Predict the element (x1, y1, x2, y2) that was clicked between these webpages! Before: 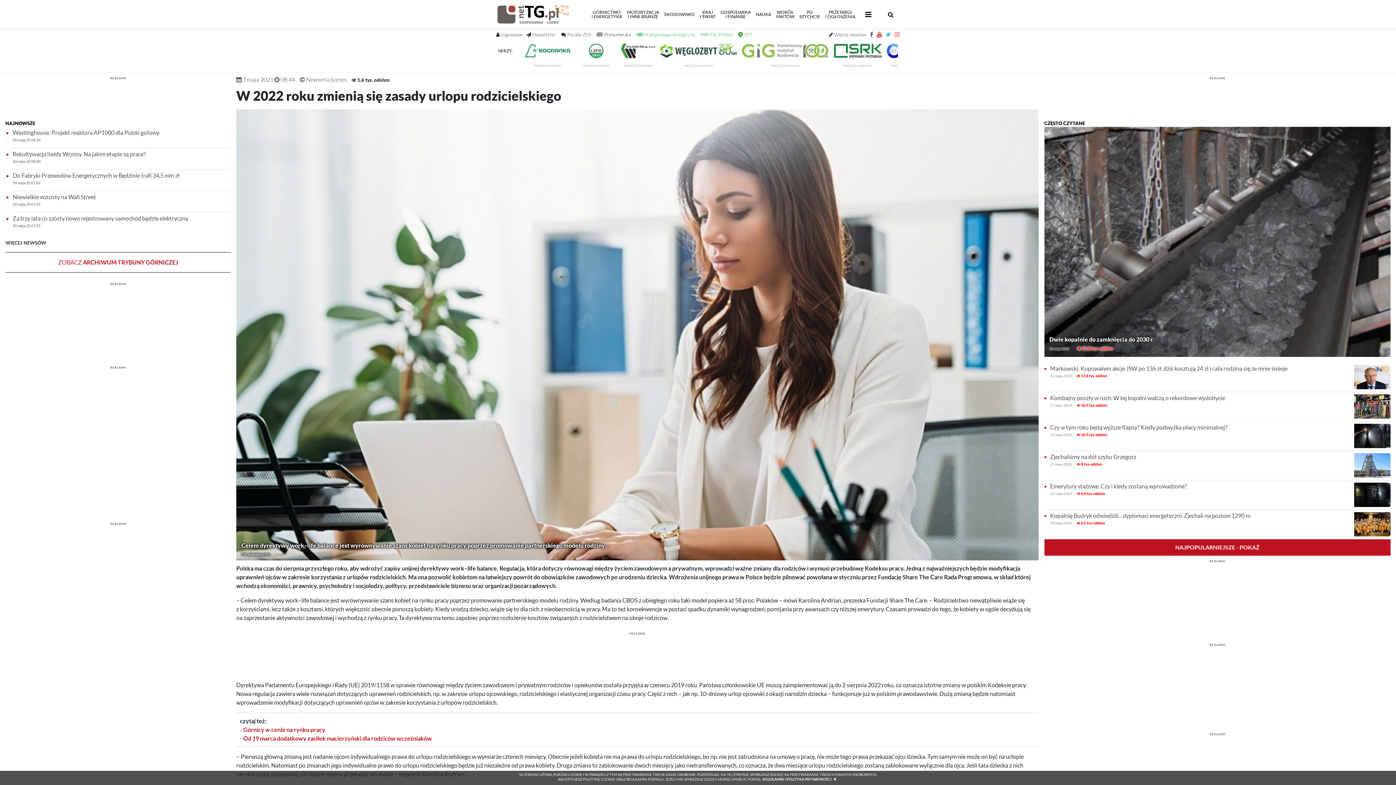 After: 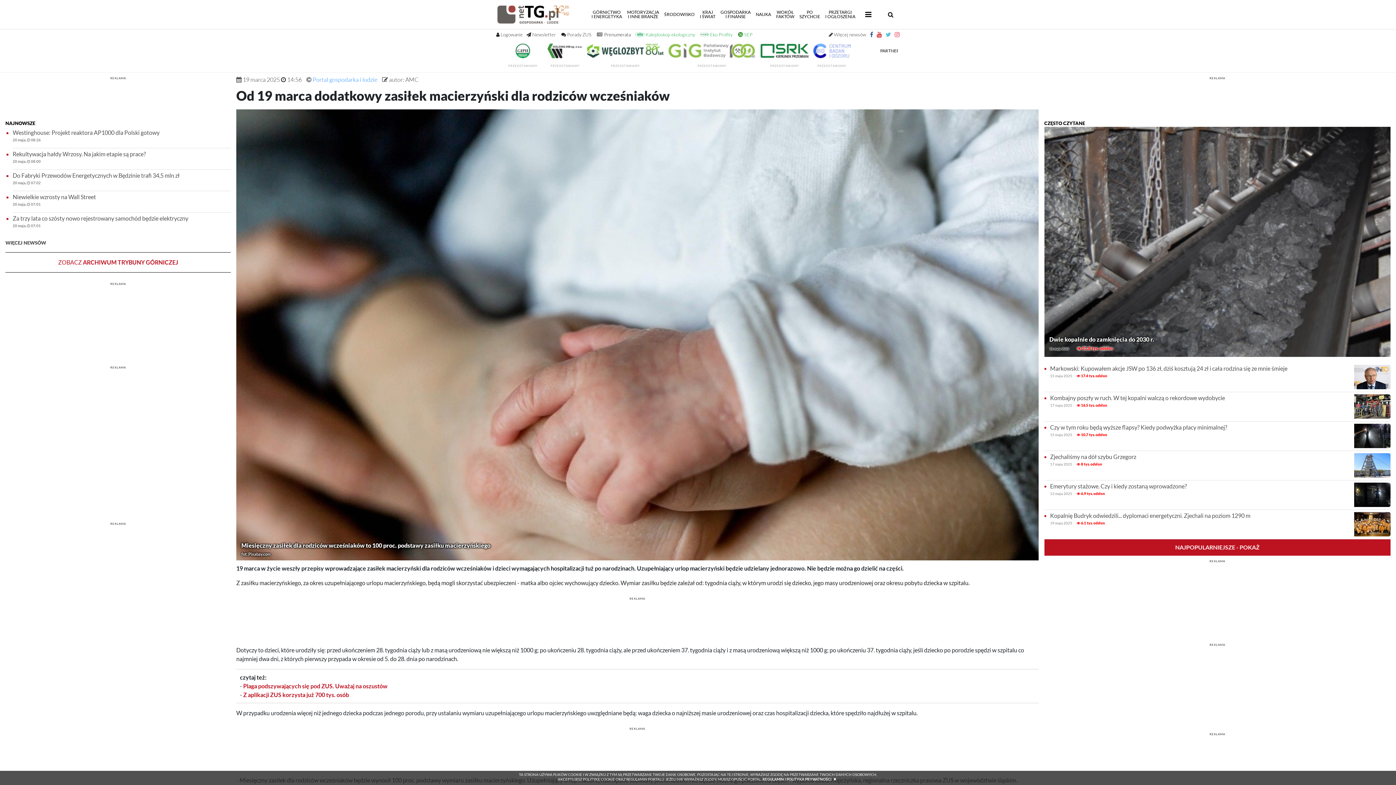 Action: label: Od 19 marca dodatkowy zasiłek macierzyński dla rodziców wcześniaków bbox: (243, 735, 432, 742)